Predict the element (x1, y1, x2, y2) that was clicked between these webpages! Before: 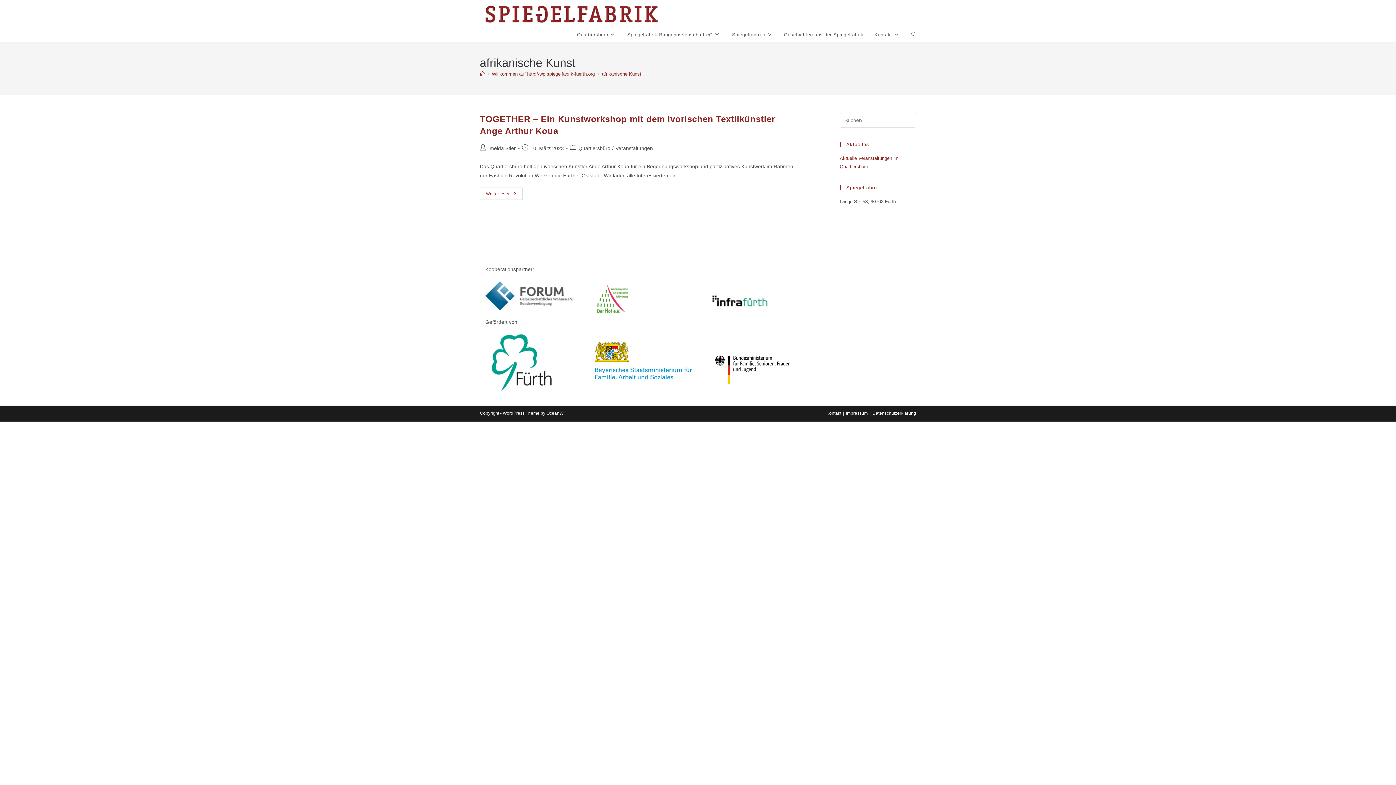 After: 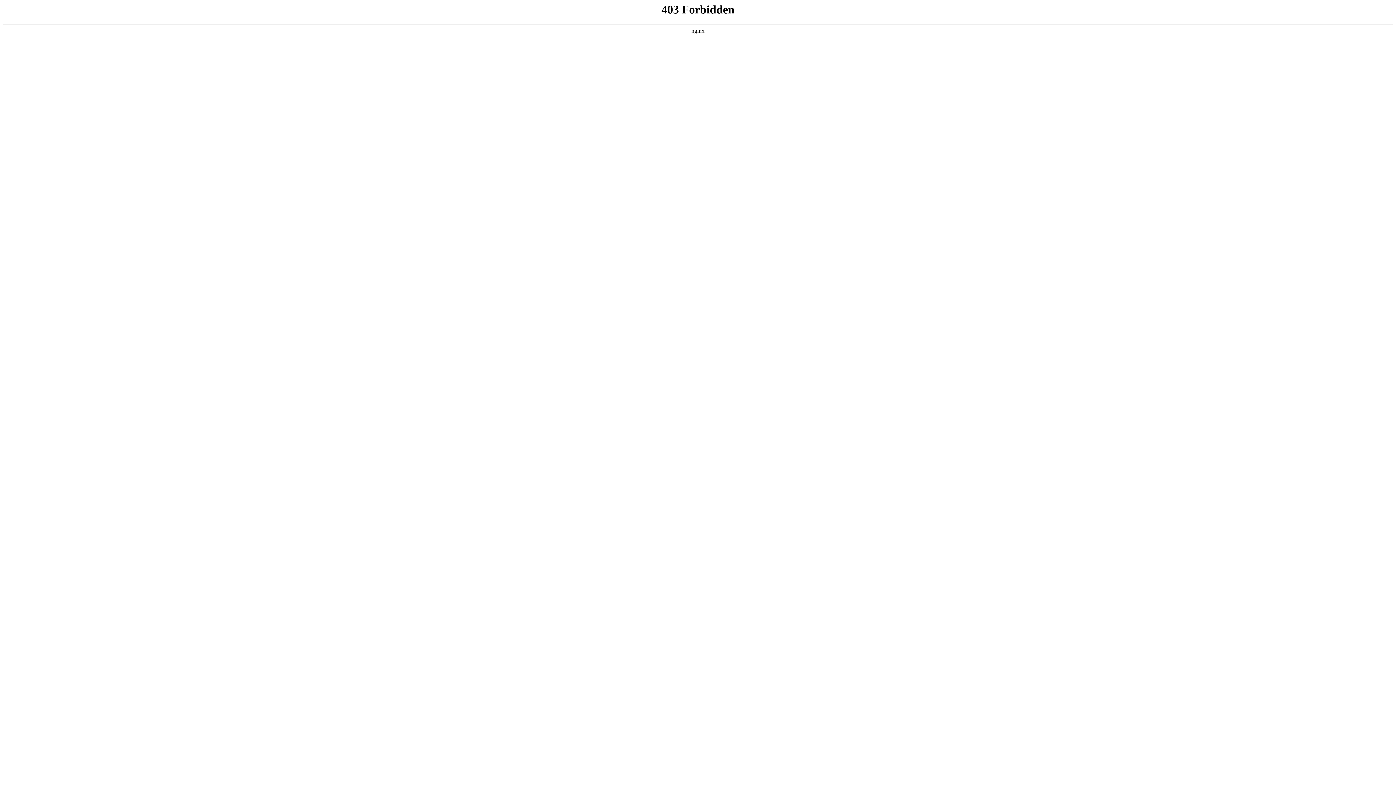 Action: bbox: (485, 292, 572, 298)